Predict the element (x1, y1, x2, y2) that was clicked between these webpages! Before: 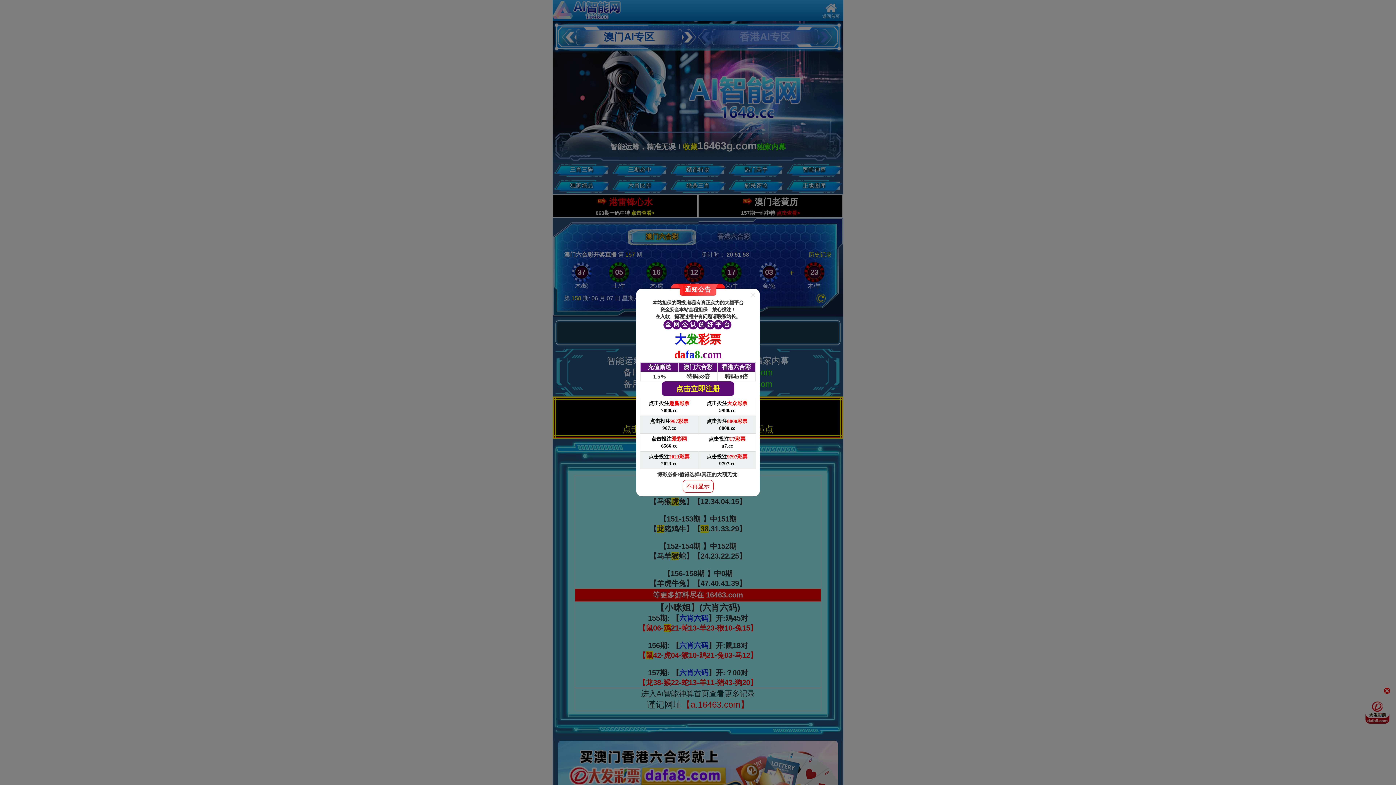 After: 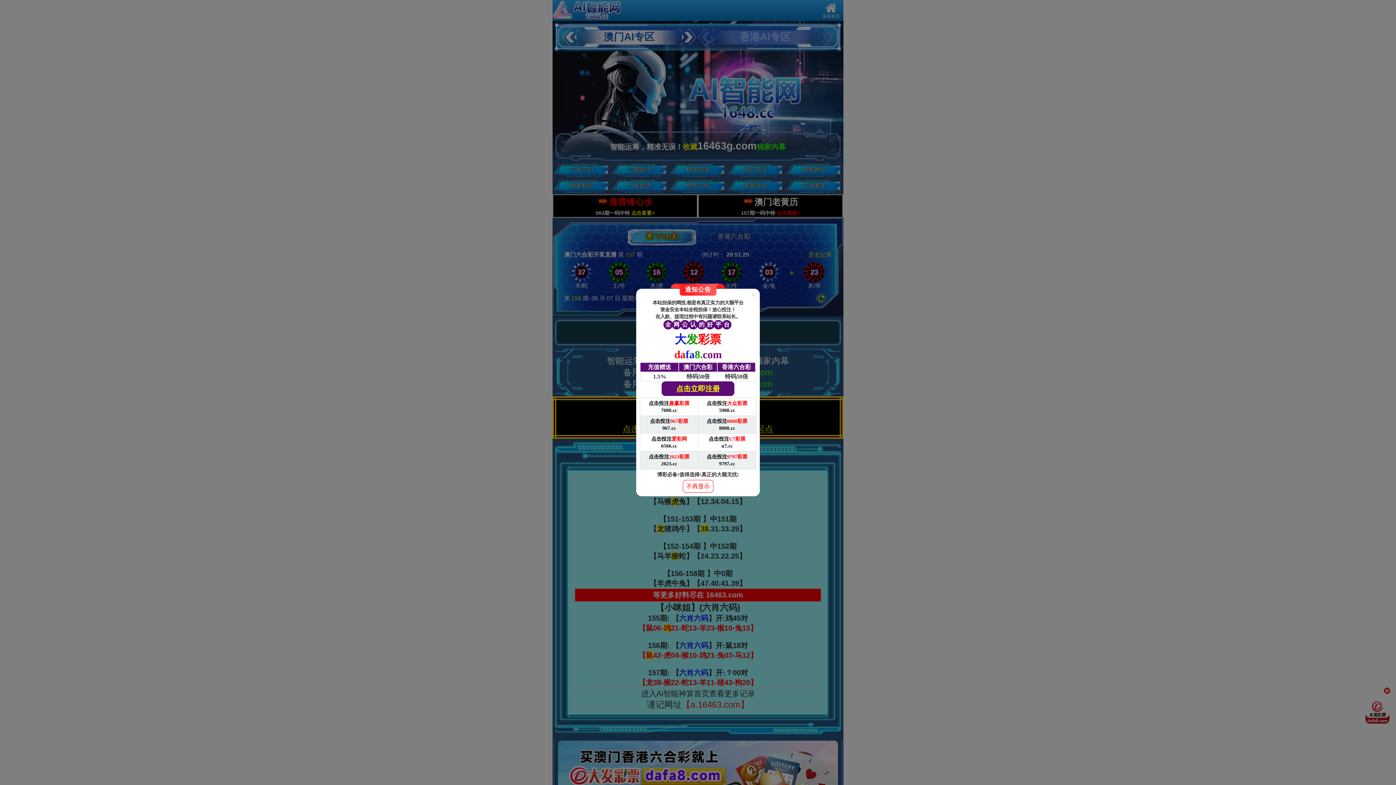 Action: bbox: (698, 434, 756, 451) label: 点击投注U7彩票

u7.cc